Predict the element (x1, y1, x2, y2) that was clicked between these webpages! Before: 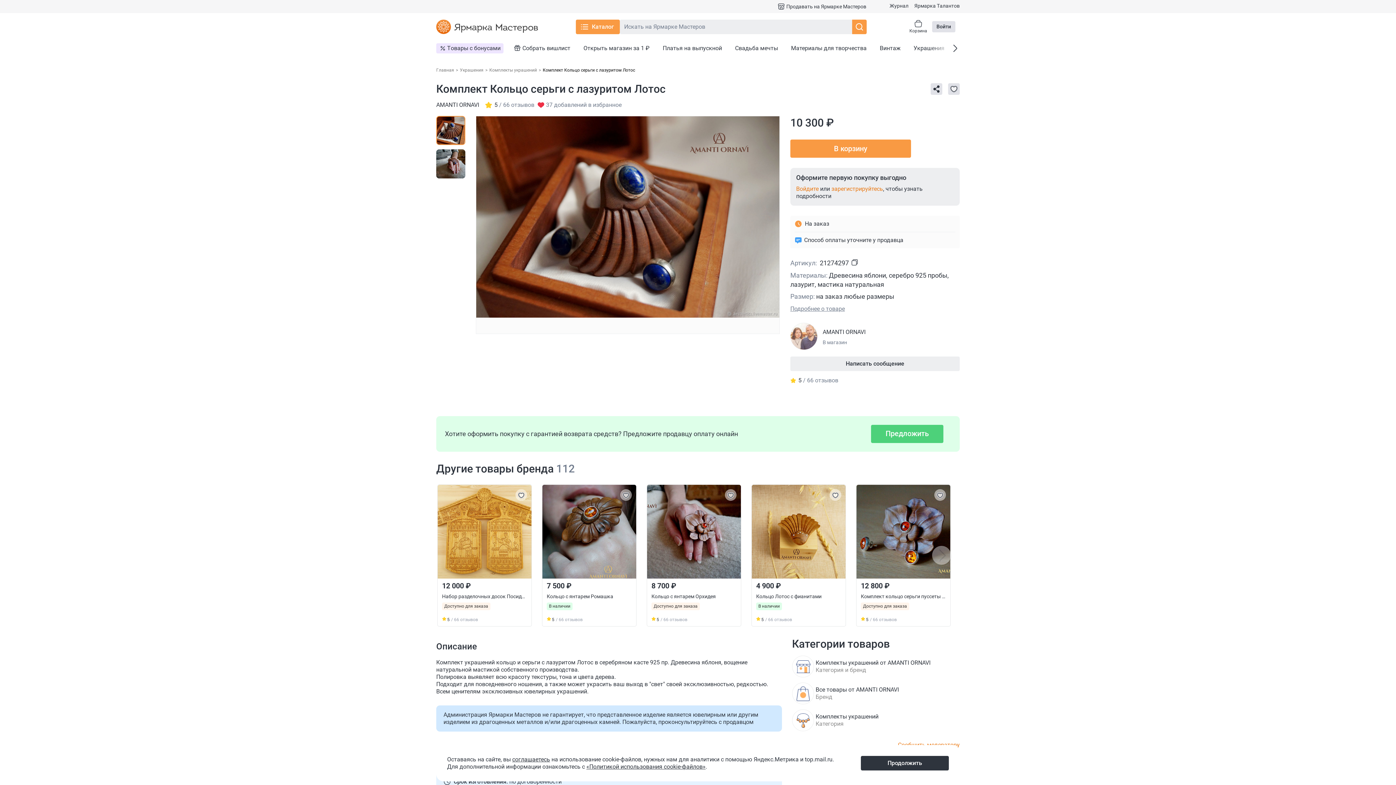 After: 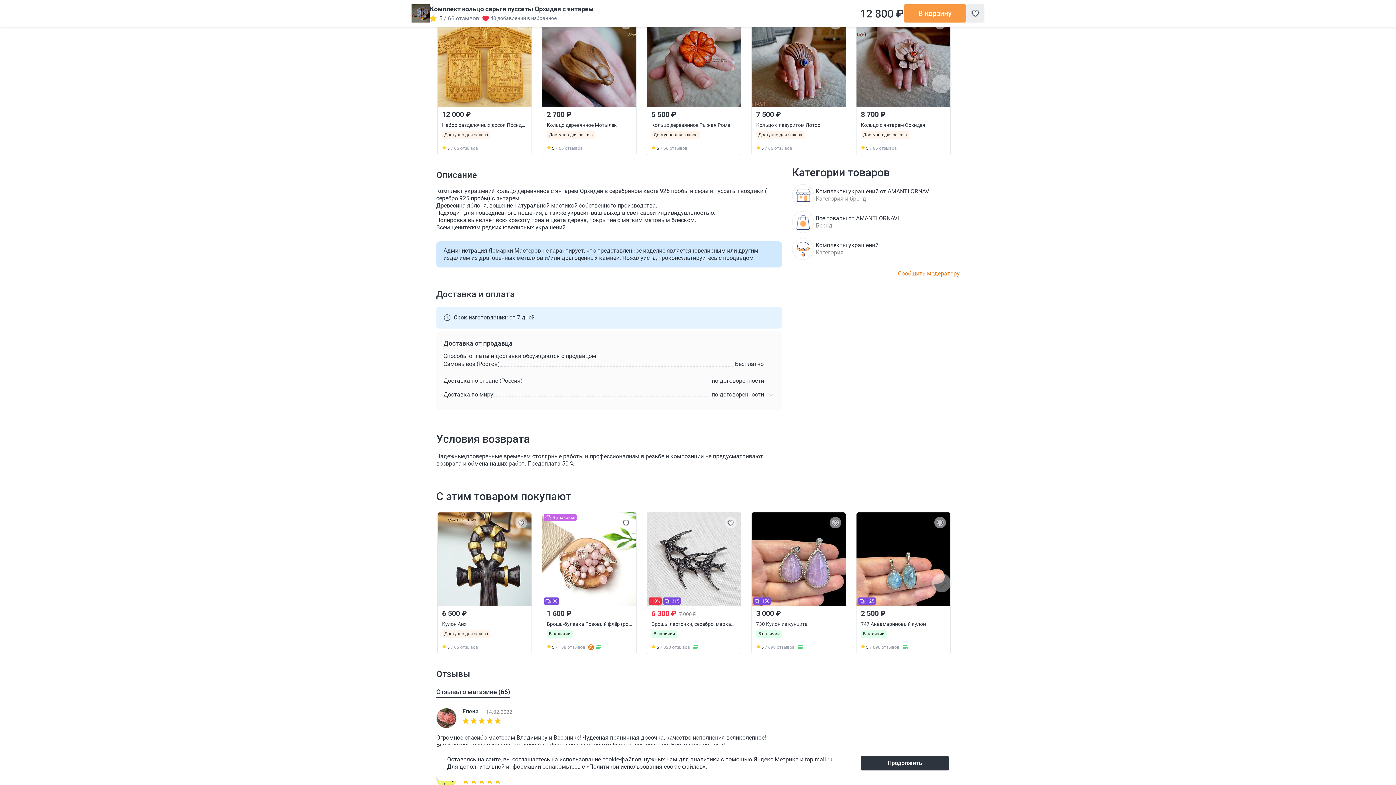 Action: label: 5
/ 66 отзывов bbox: (861, 616, 900, 622)